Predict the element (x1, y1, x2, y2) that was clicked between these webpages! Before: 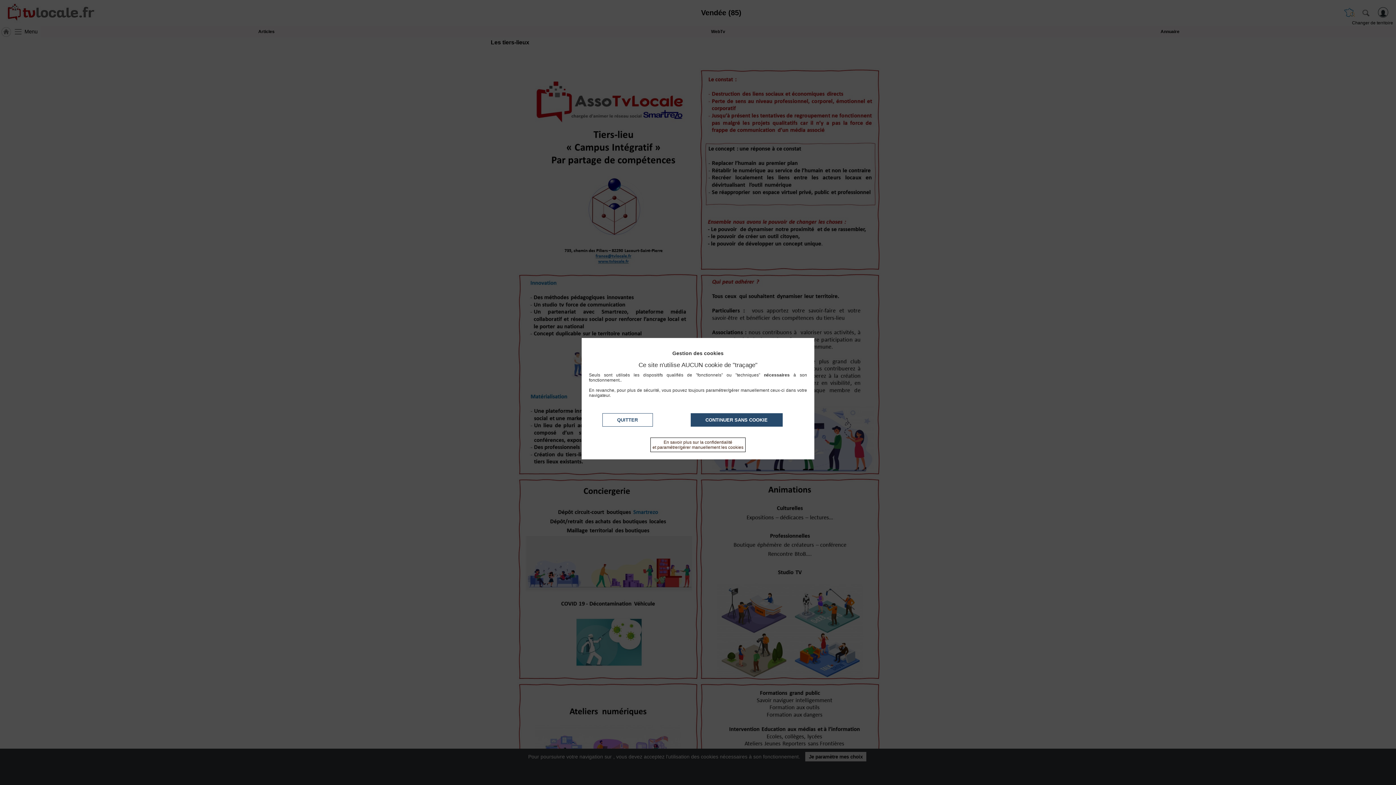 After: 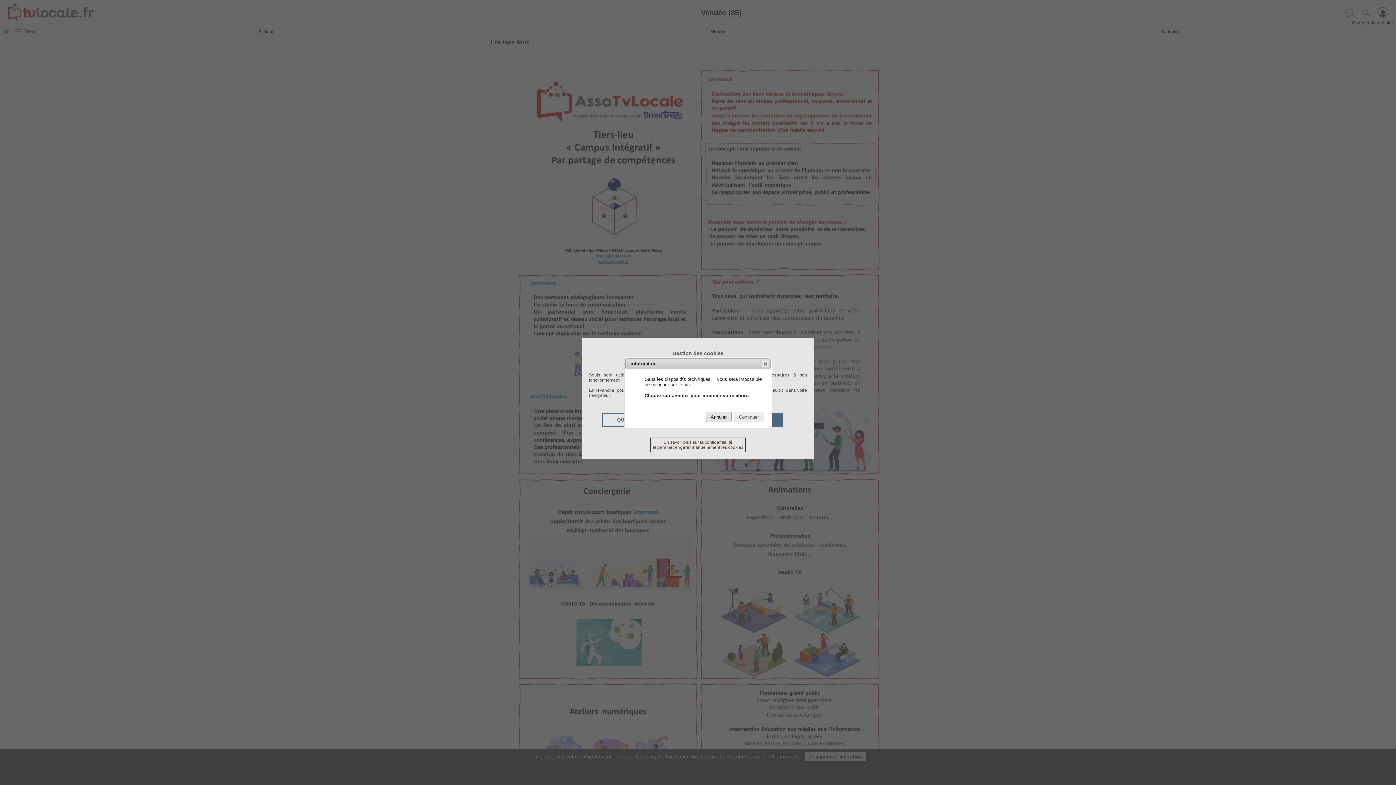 Action: bbox: (602, 413, 652, 426) label: QUITTER